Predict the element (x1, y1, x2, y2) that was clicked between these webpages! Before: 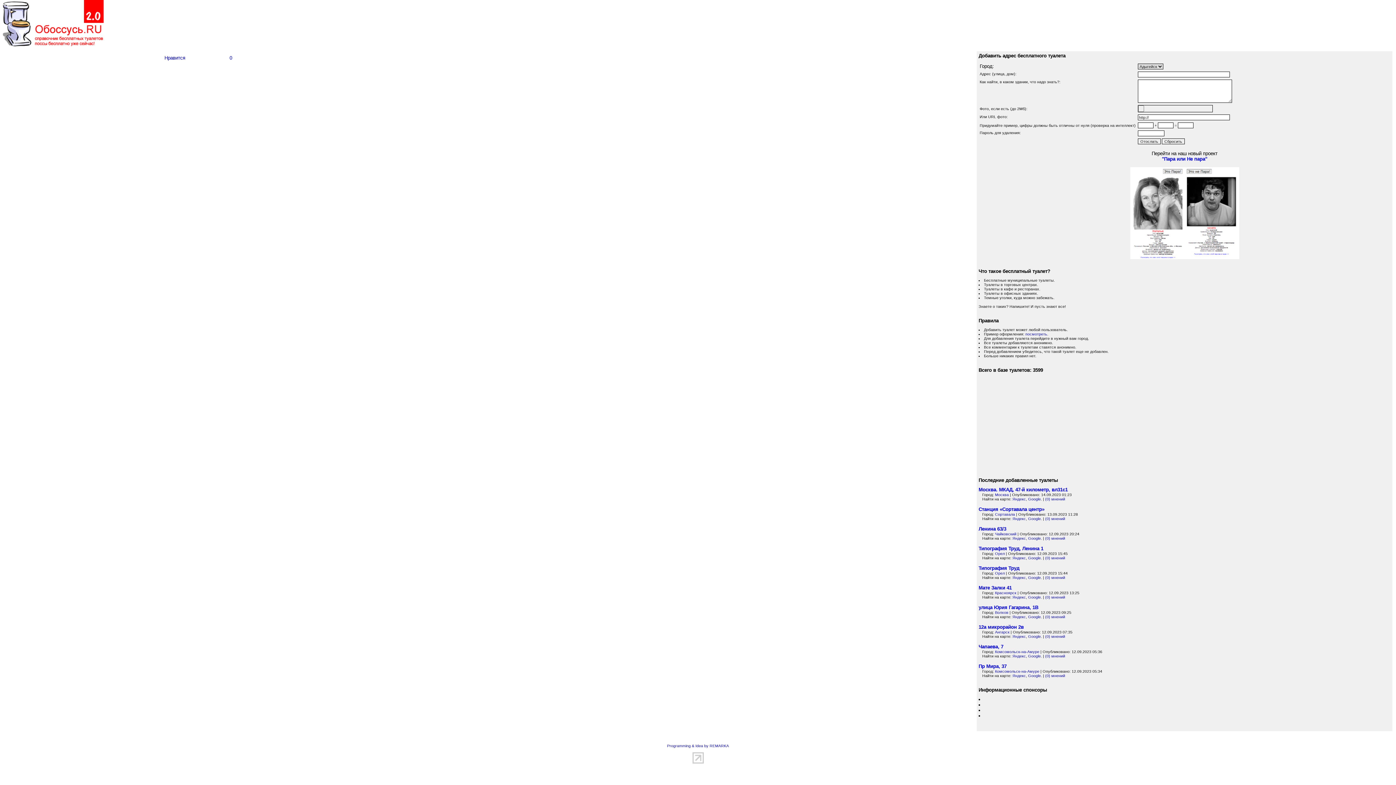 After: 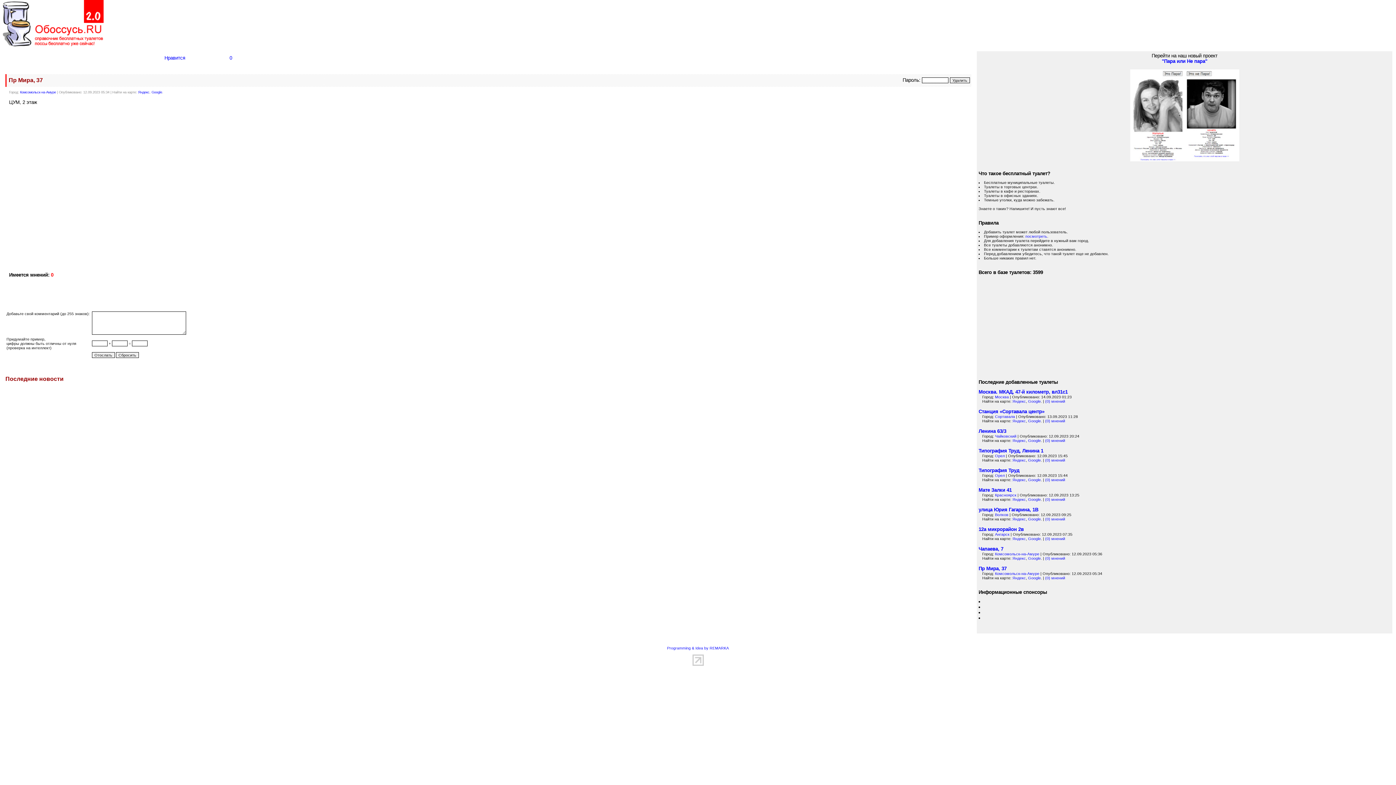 Action: label: (0) мнений bbox: (1045, 673, 1065, 678)